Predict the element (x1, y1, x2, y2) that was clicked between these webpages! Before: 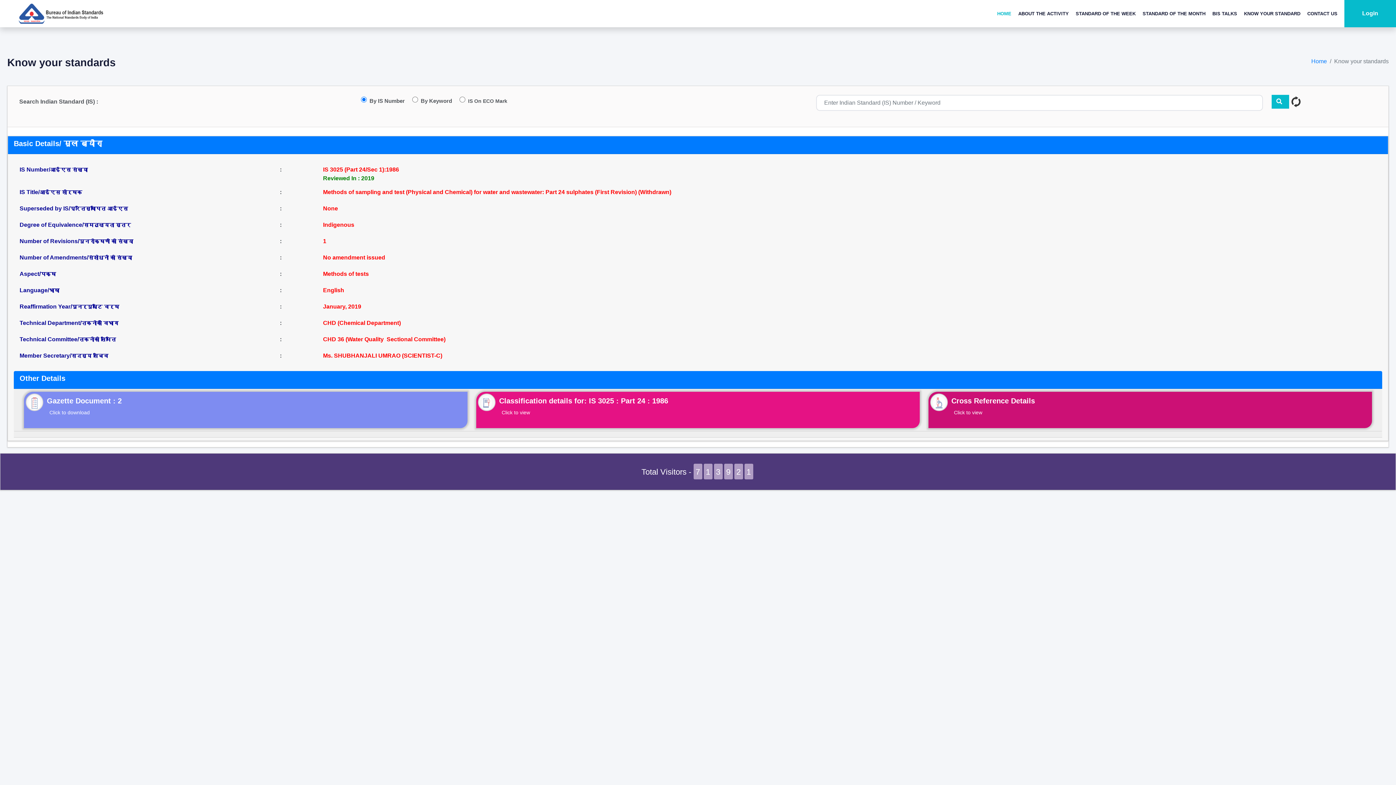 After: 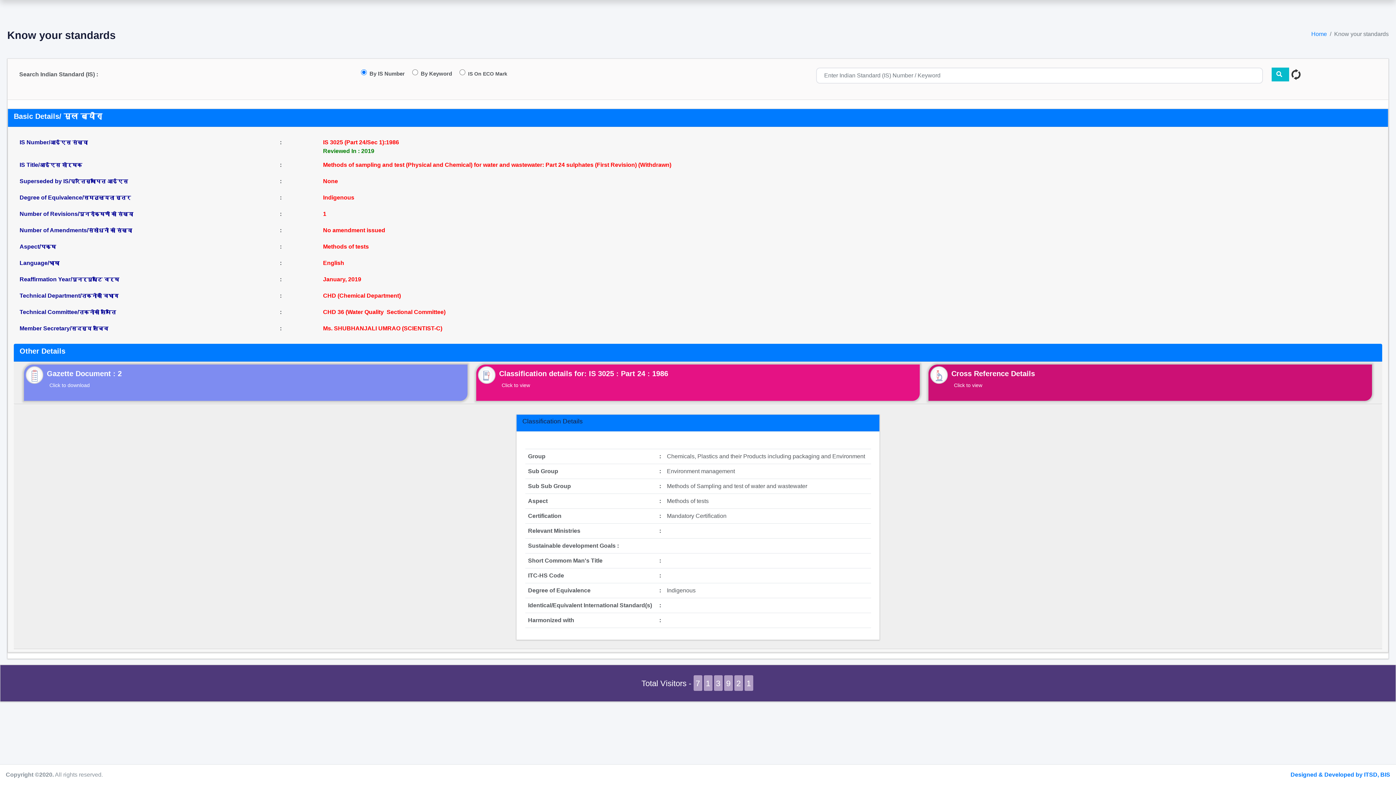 Action: bbox: (484, 409, 924, 416) label: Click to view